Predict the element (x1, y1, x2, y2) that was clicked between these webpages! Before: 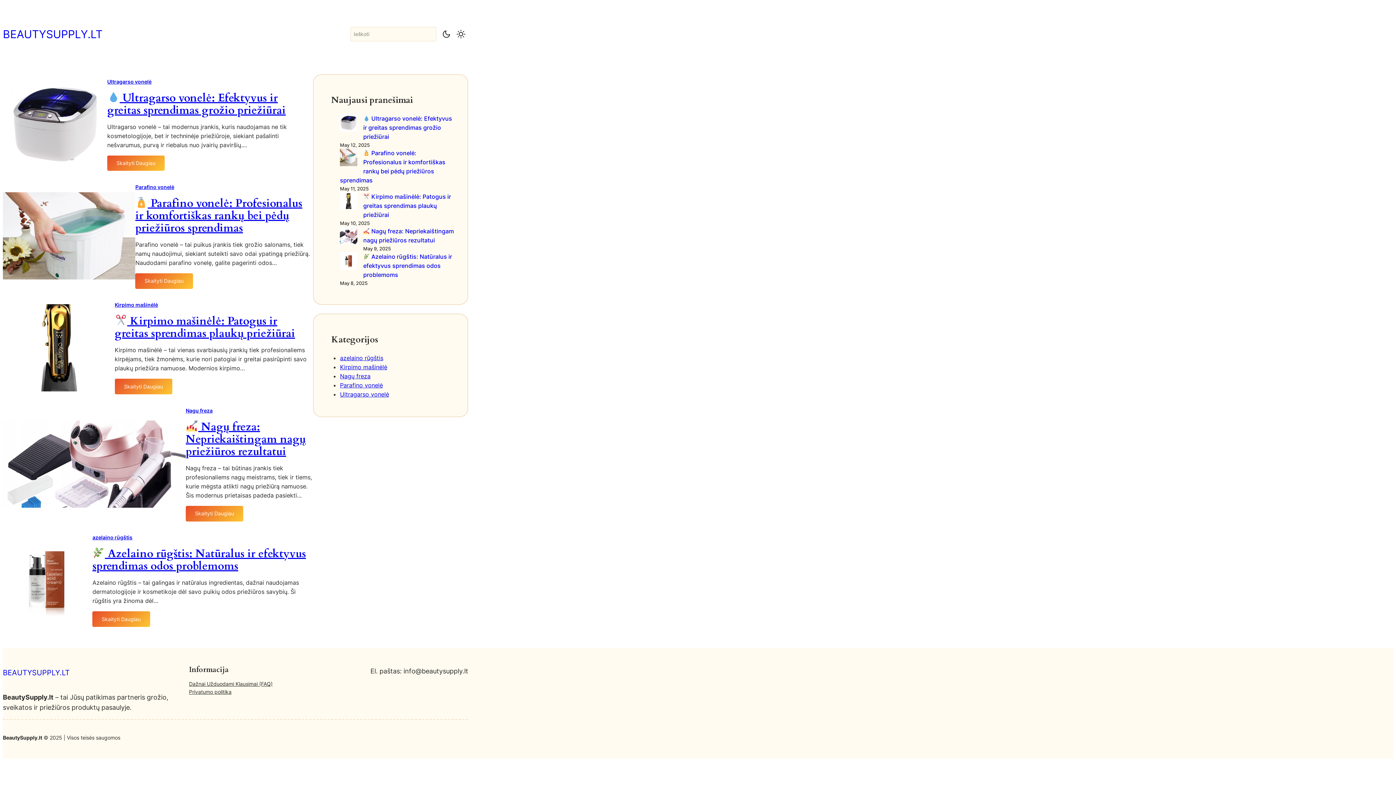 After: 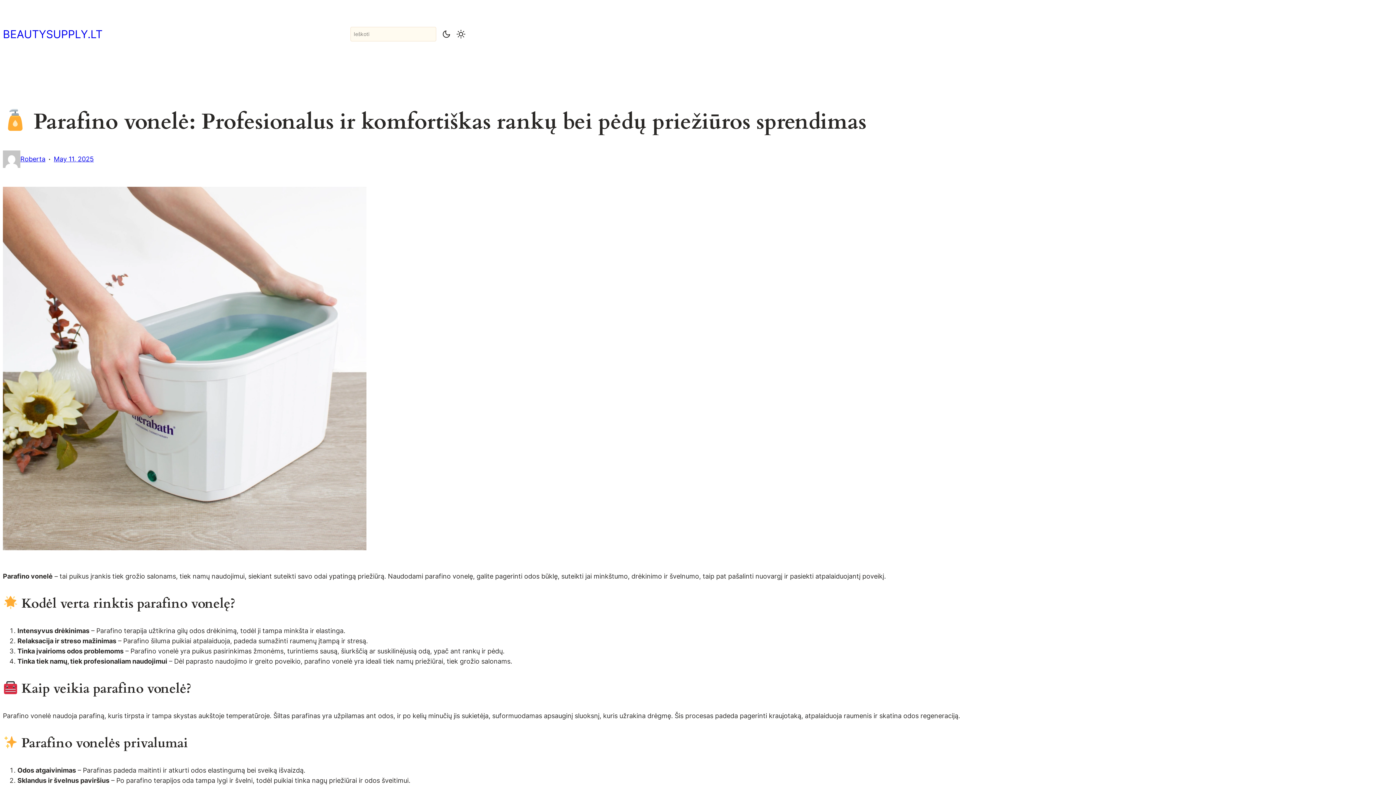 Action: bbox: (135, 196, 302, 235) label:  Parafino vonelė: Profesionalus ir komfortiškas rankų bei pėdų priežiūros sprendimas